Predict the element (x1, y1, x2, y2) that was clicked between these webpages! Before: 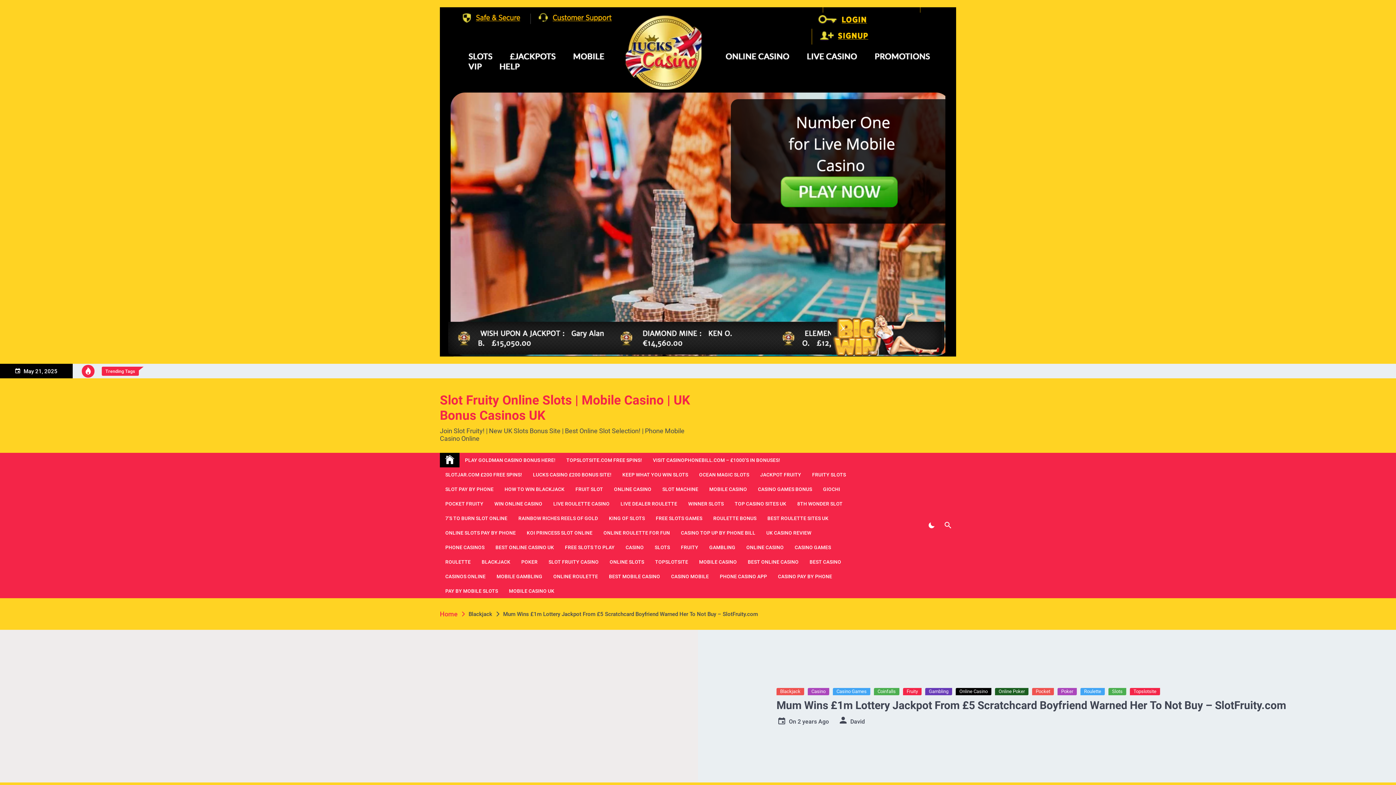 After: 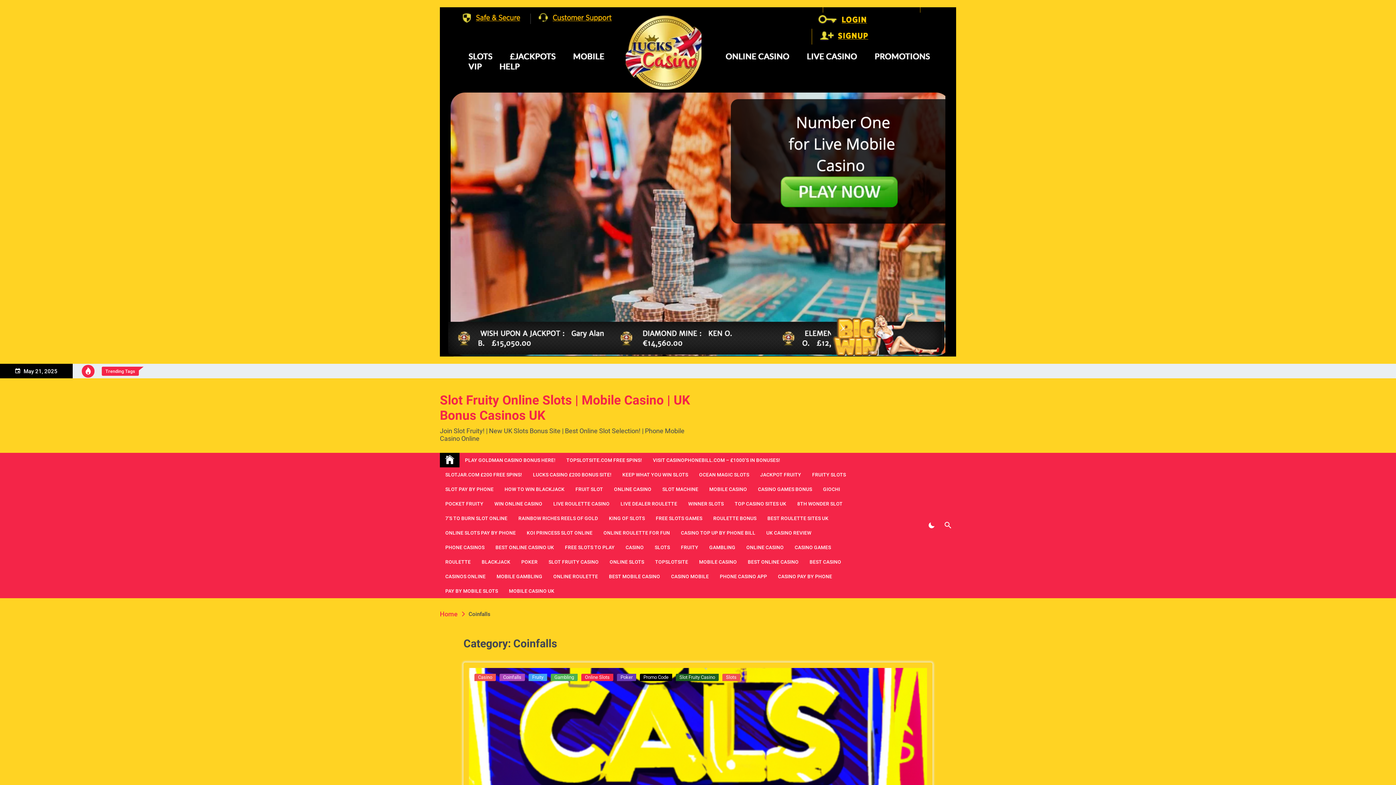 Action: label: Coinfalls bbox: (874, 688, 899, 695)